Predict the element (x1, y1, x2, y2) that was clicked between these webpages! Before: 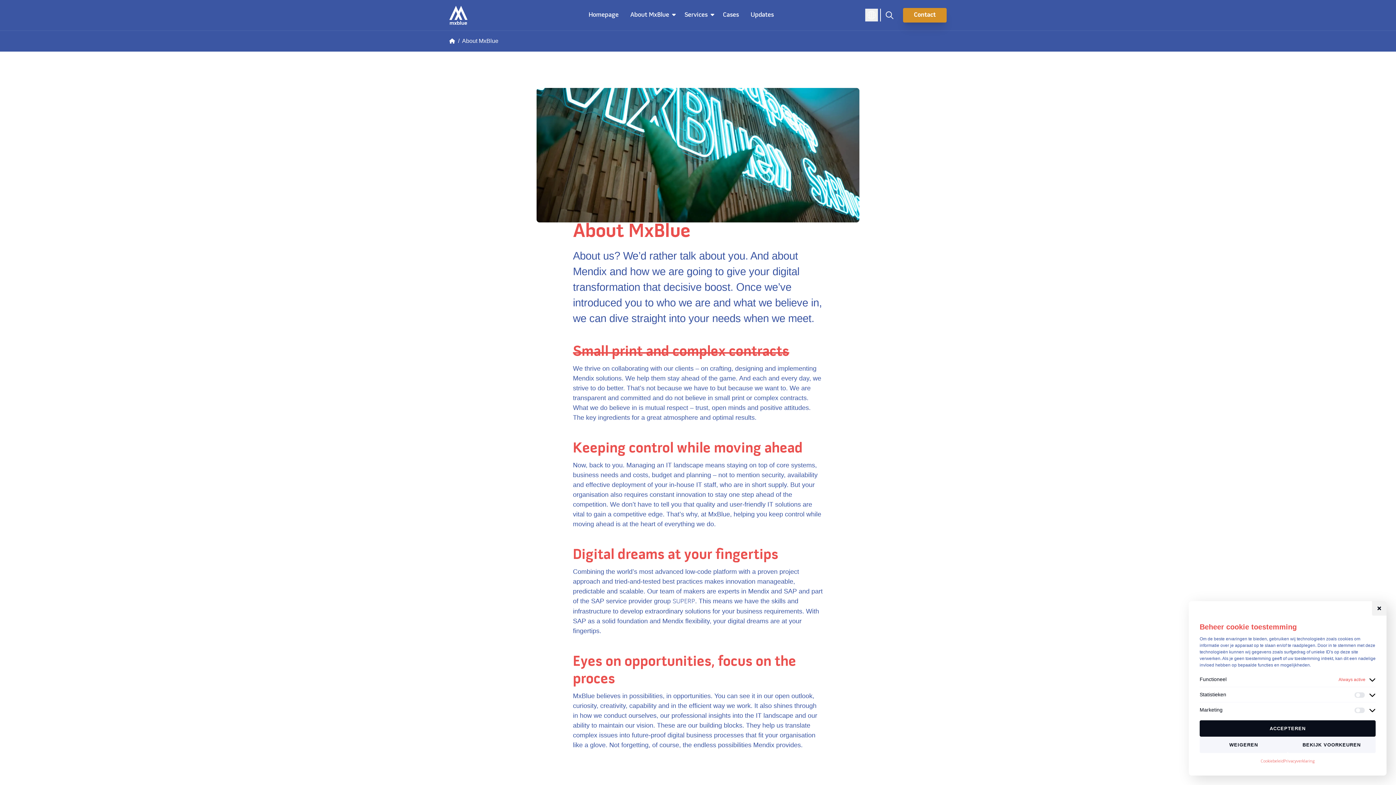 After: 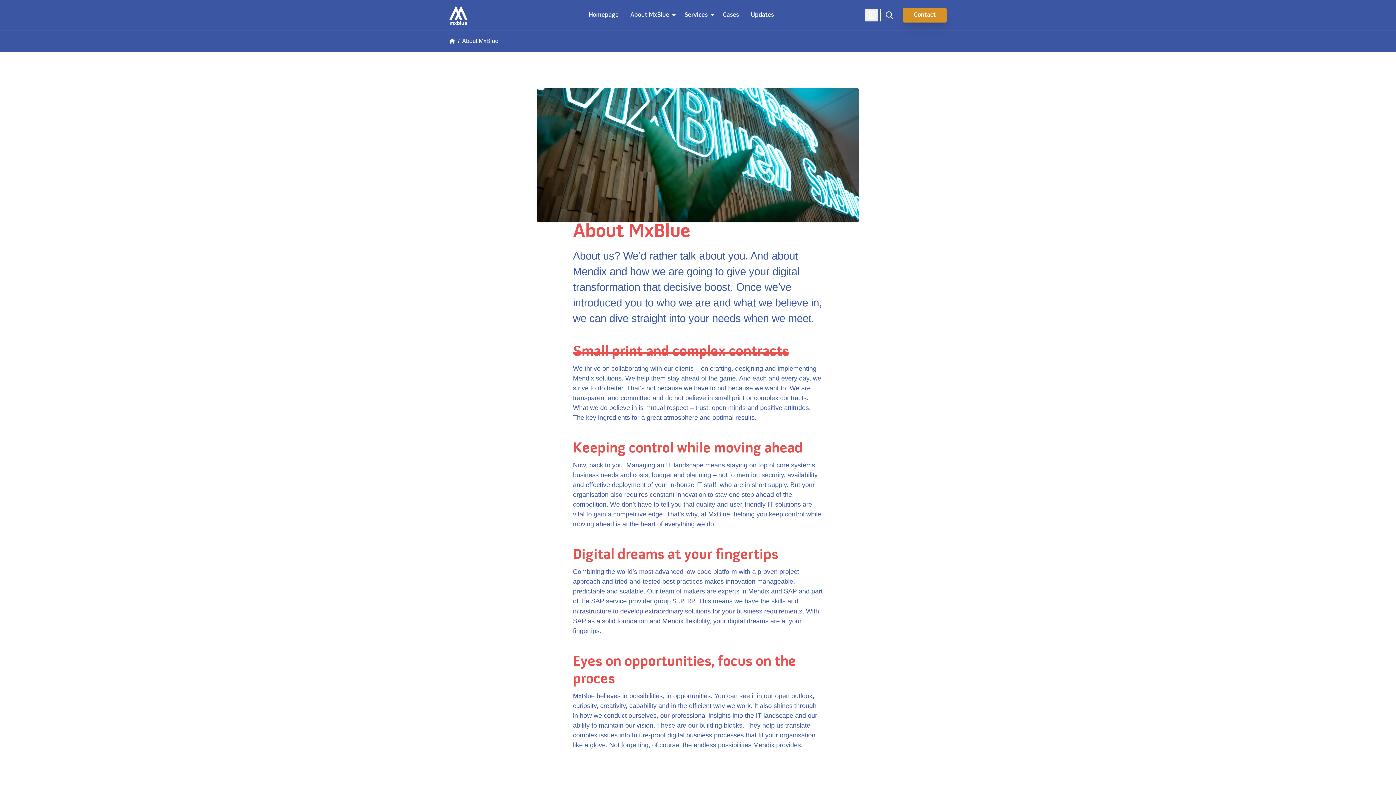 Action: bbox: (1200, 720, 1376, 737) label: ACCEPTEREN